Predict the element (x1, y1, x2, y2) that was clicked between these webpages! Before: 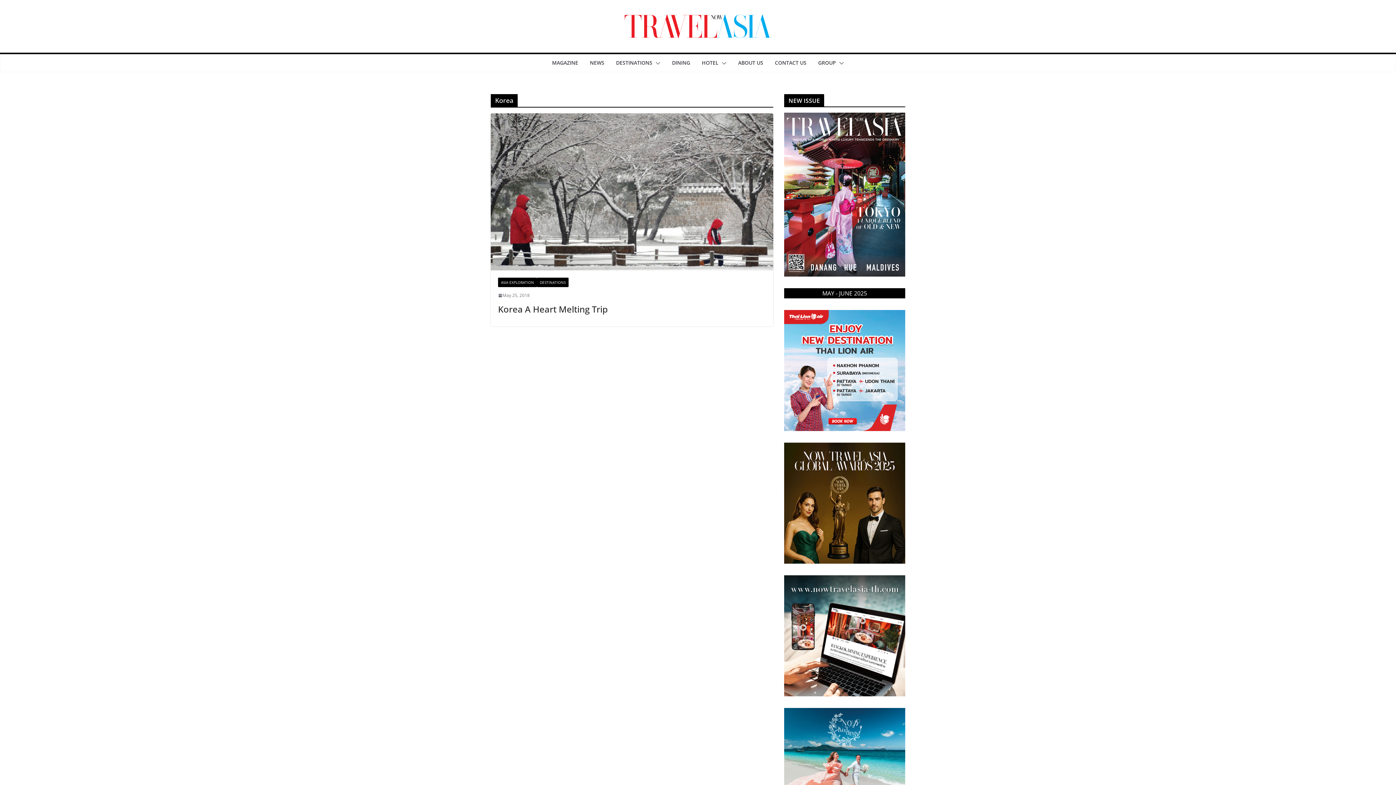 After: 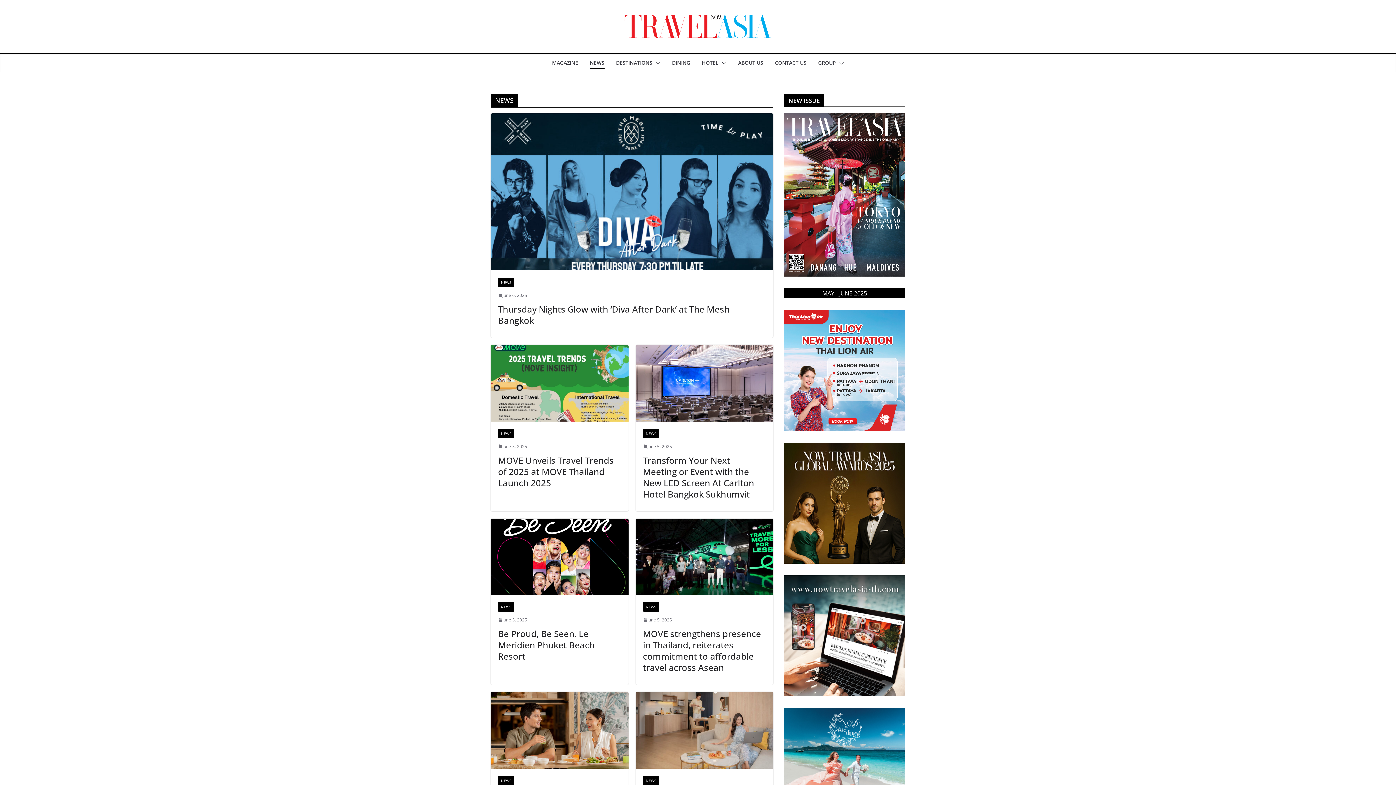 Action: bbox: (590, 57, 604, 68) label: NEWS